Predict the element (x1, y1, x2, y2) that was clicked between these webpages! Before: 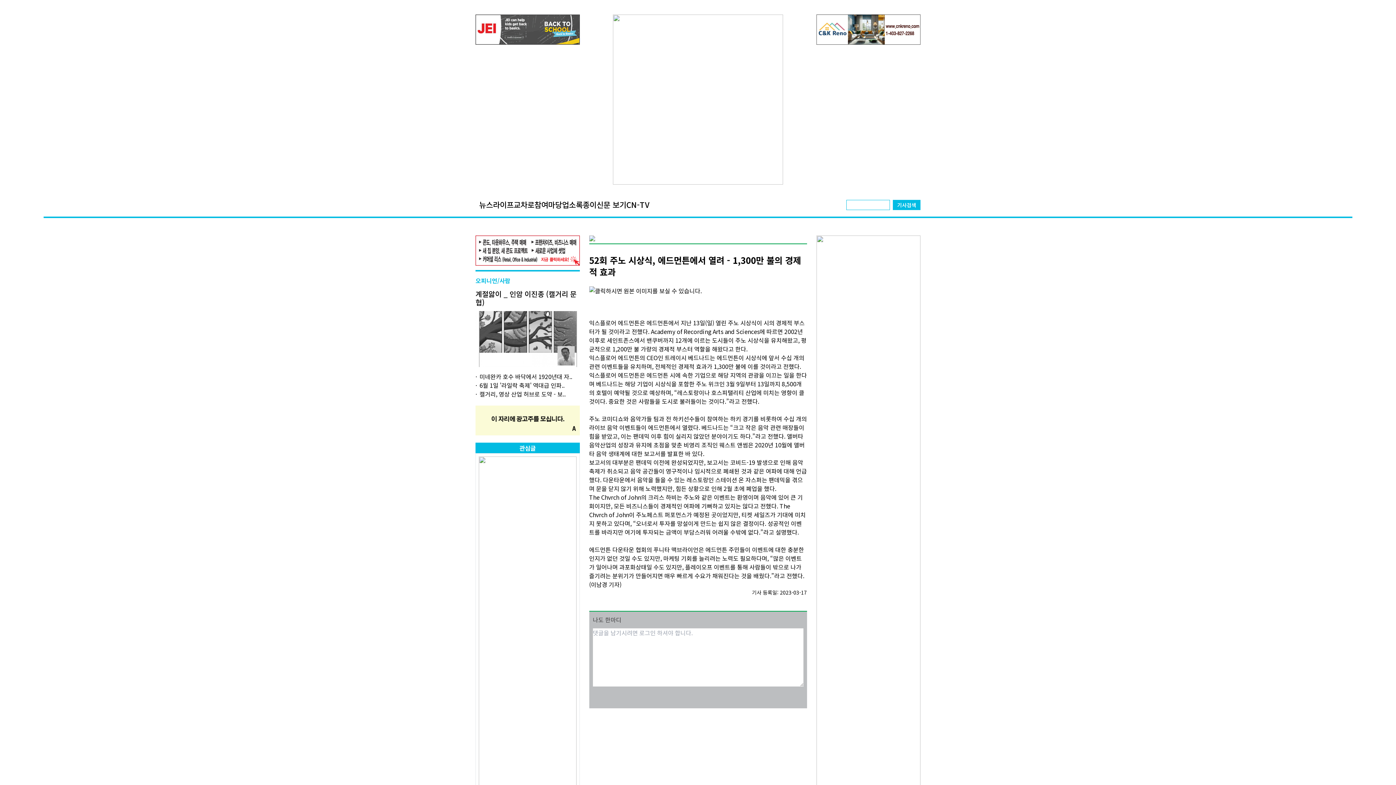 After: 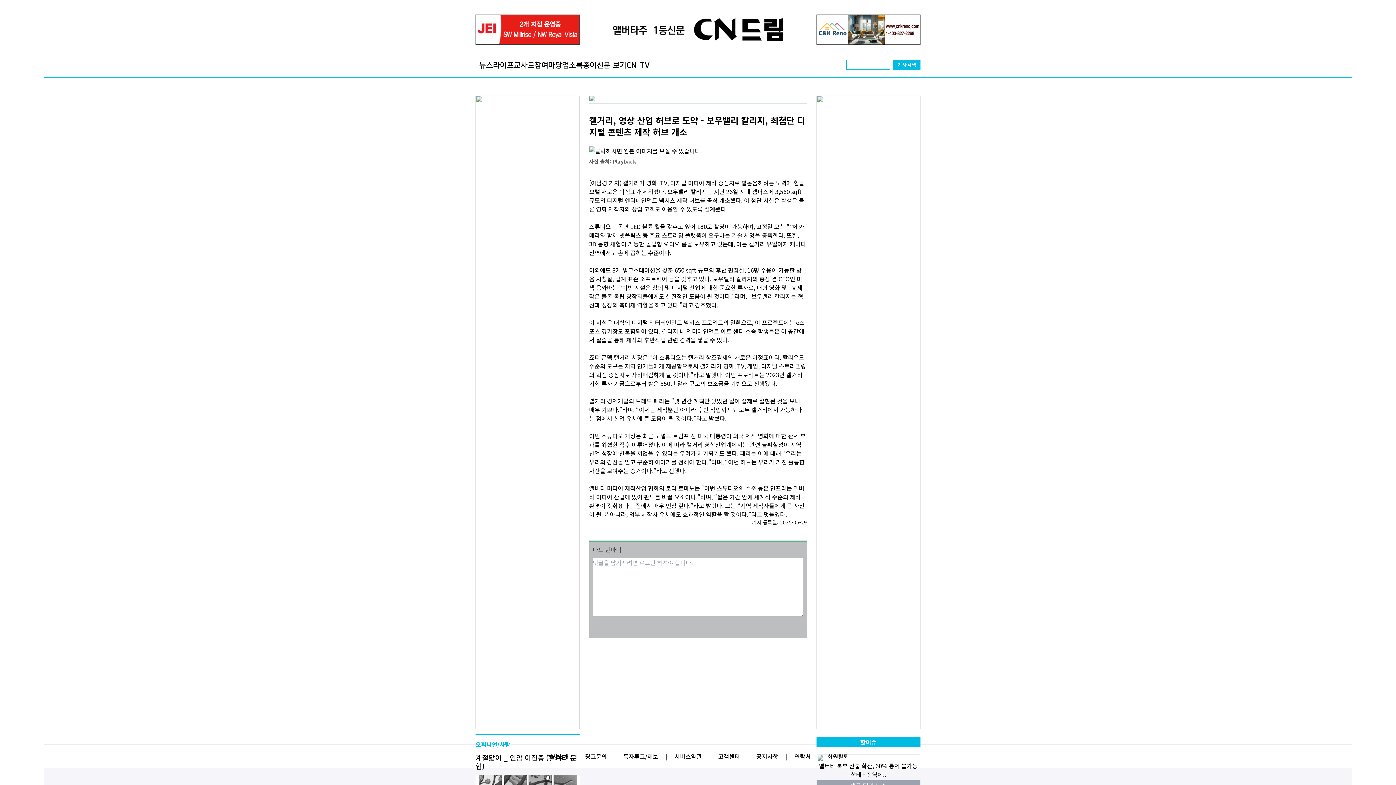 Action: label: 캘거리, 영상 산업 허브로 도약 - 보.. bbox: (475, 389, 565, 398)